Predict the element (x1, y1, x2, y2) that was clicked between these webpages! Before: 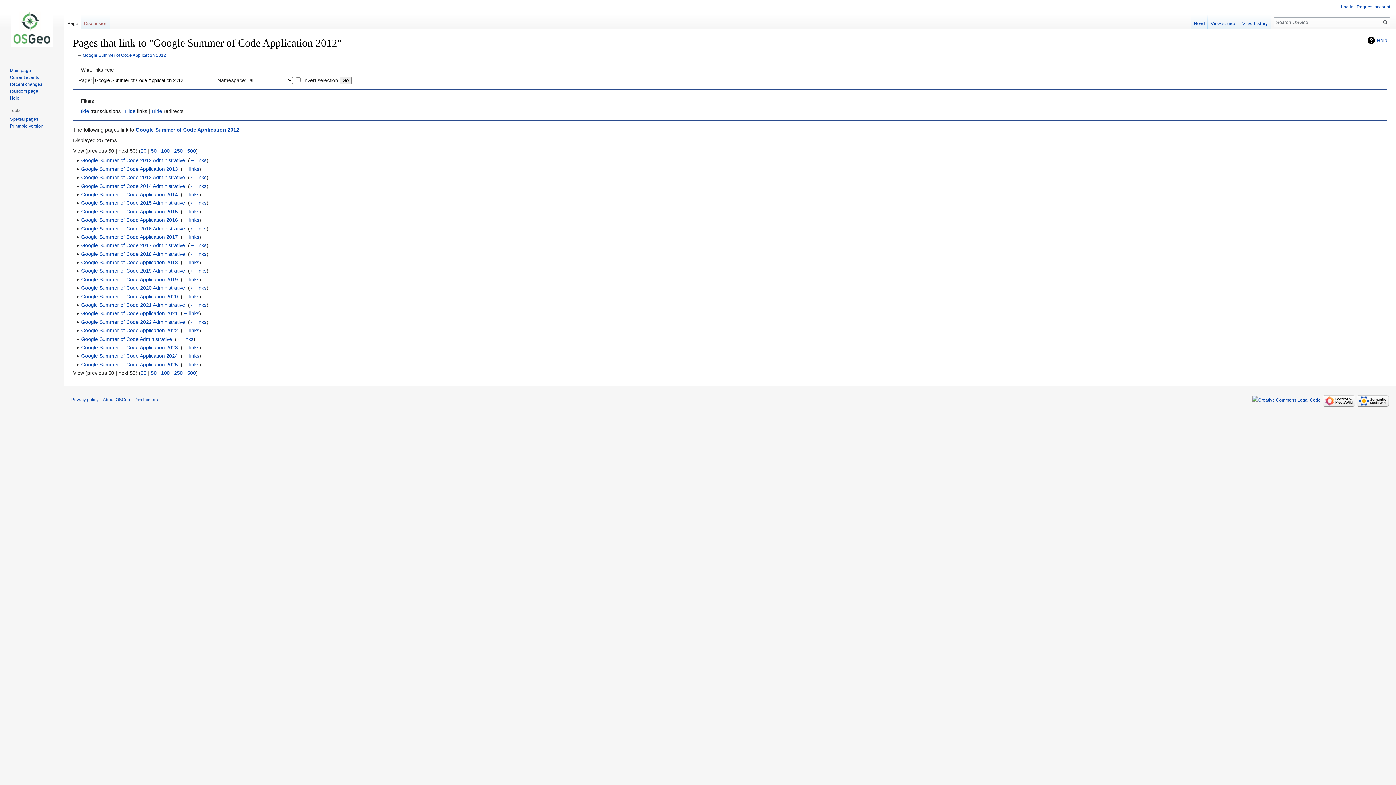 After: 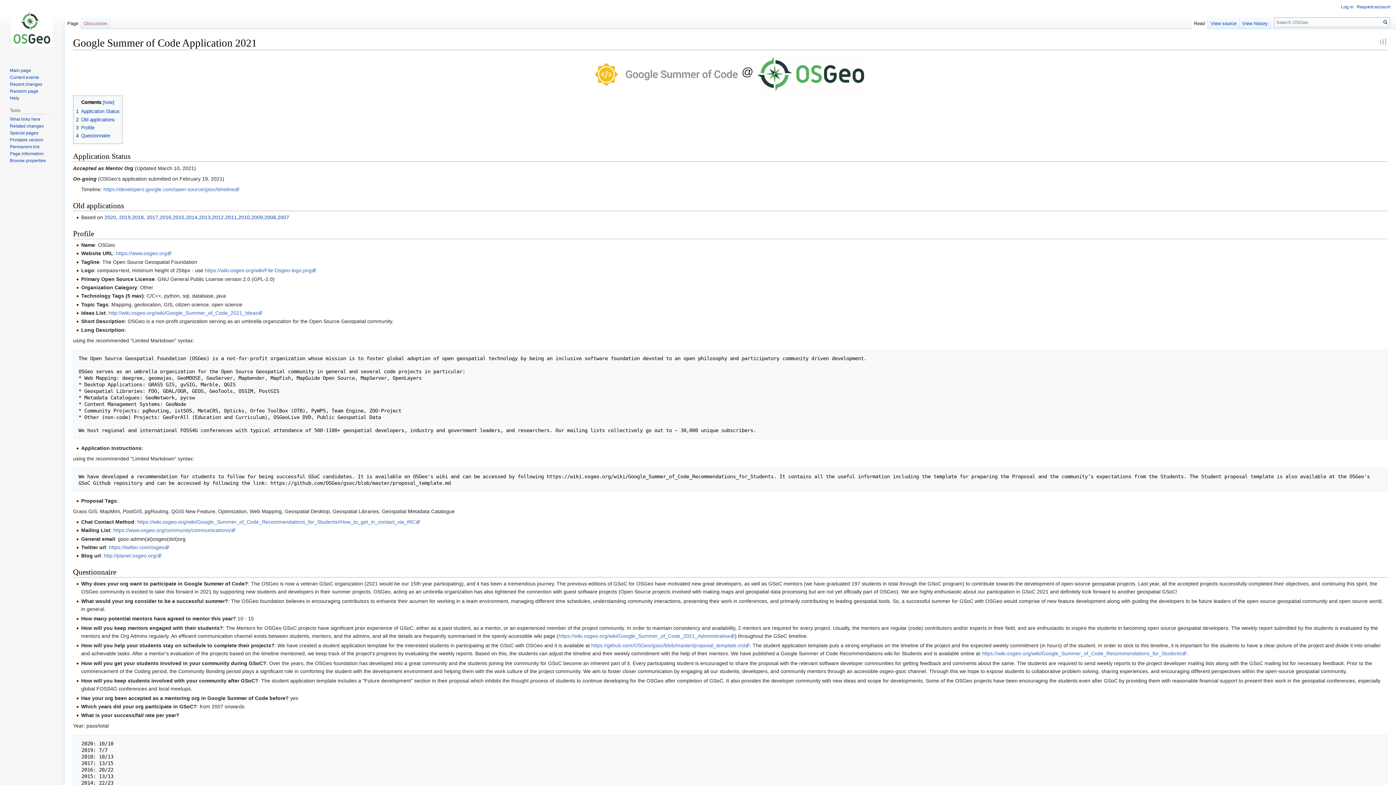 Action: label: Google Summer of Code Application 2021 bbox: (81, 310, 177, 316)